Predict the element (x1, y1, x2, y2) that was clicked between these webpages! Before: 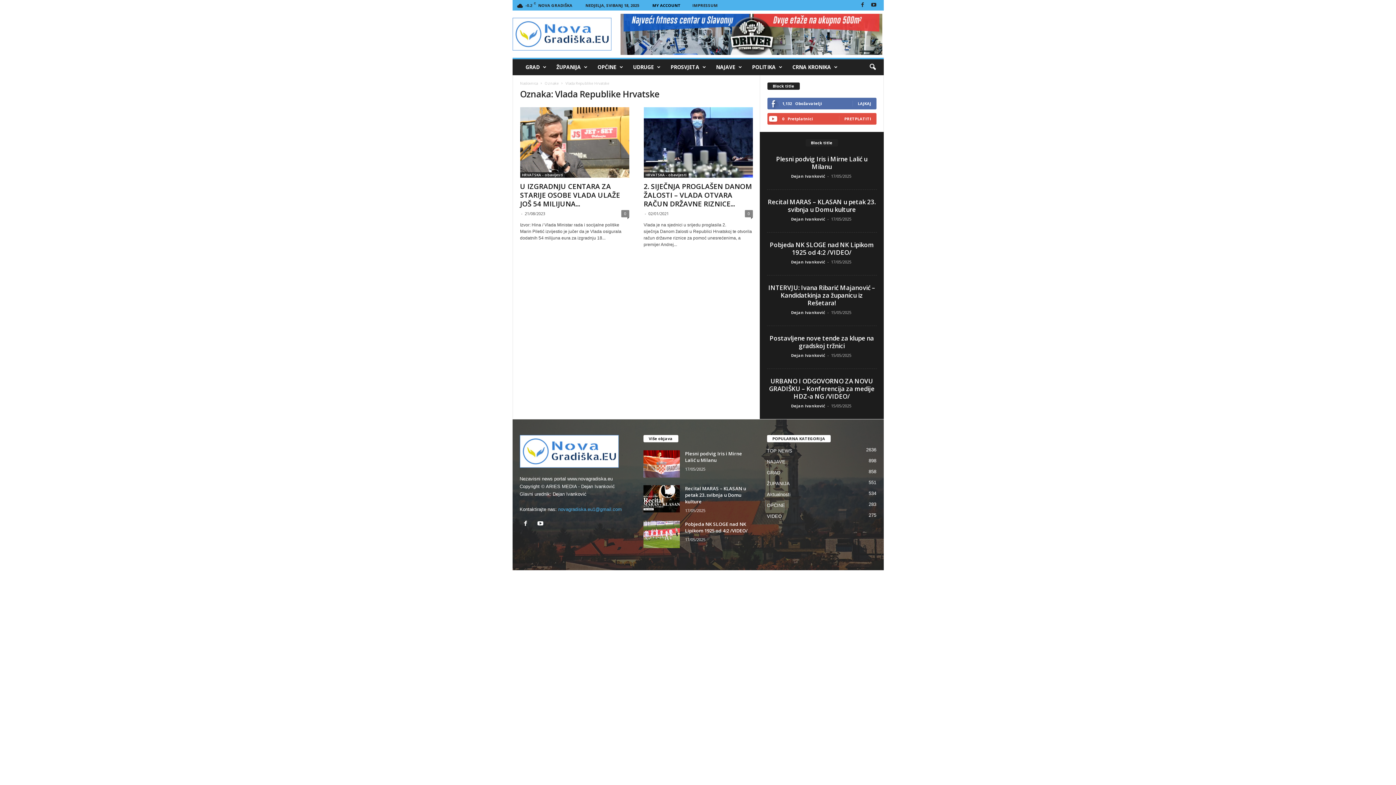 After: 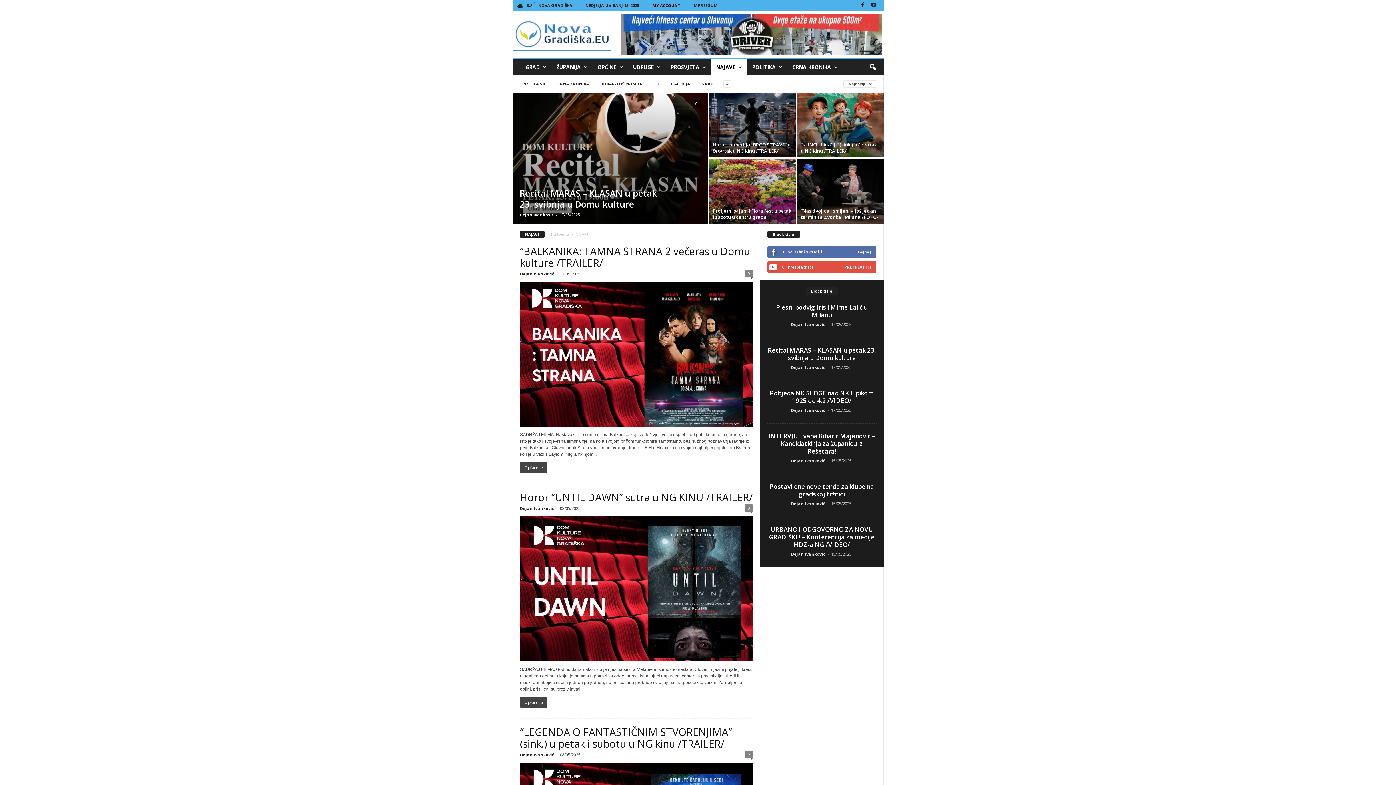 Action: bbox: (710, 59, 746, 75) label: NAJAVE